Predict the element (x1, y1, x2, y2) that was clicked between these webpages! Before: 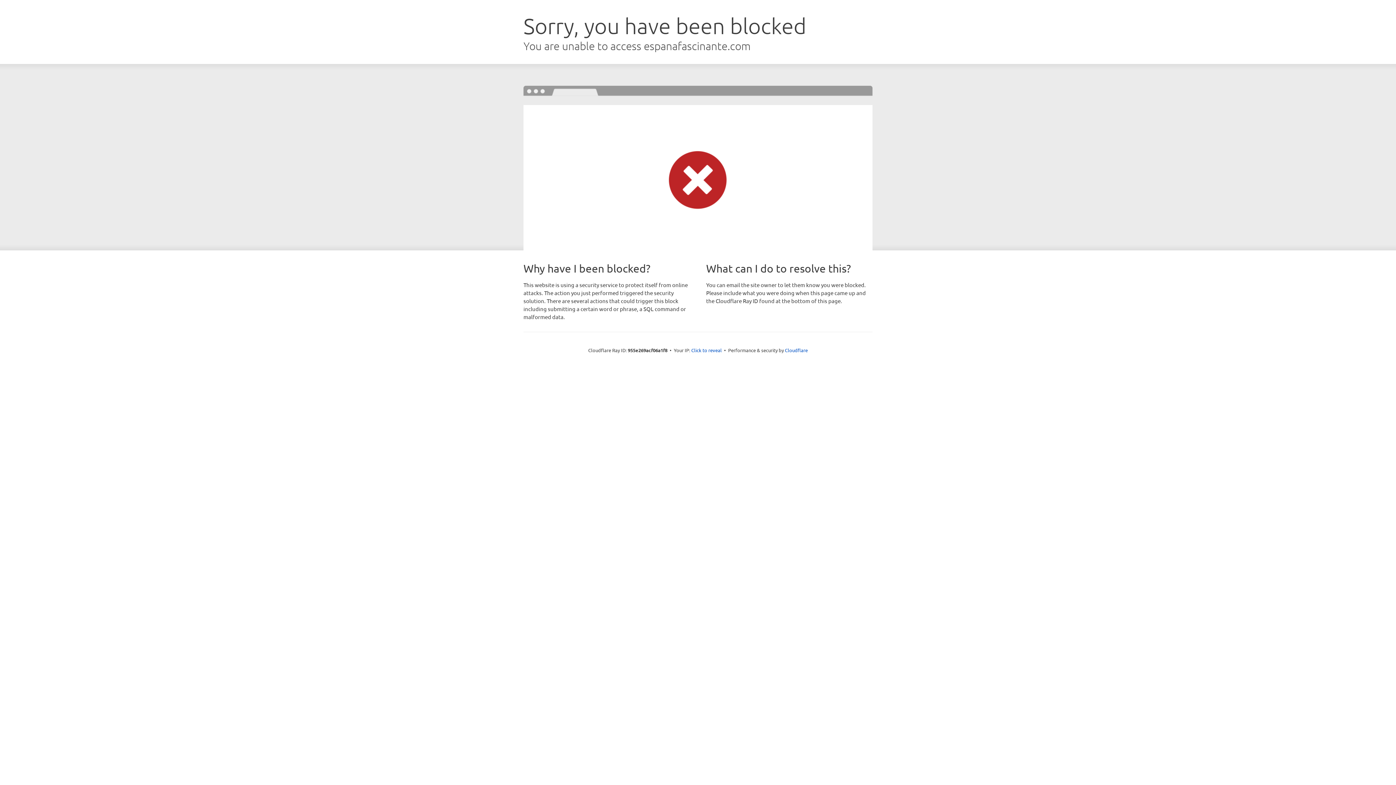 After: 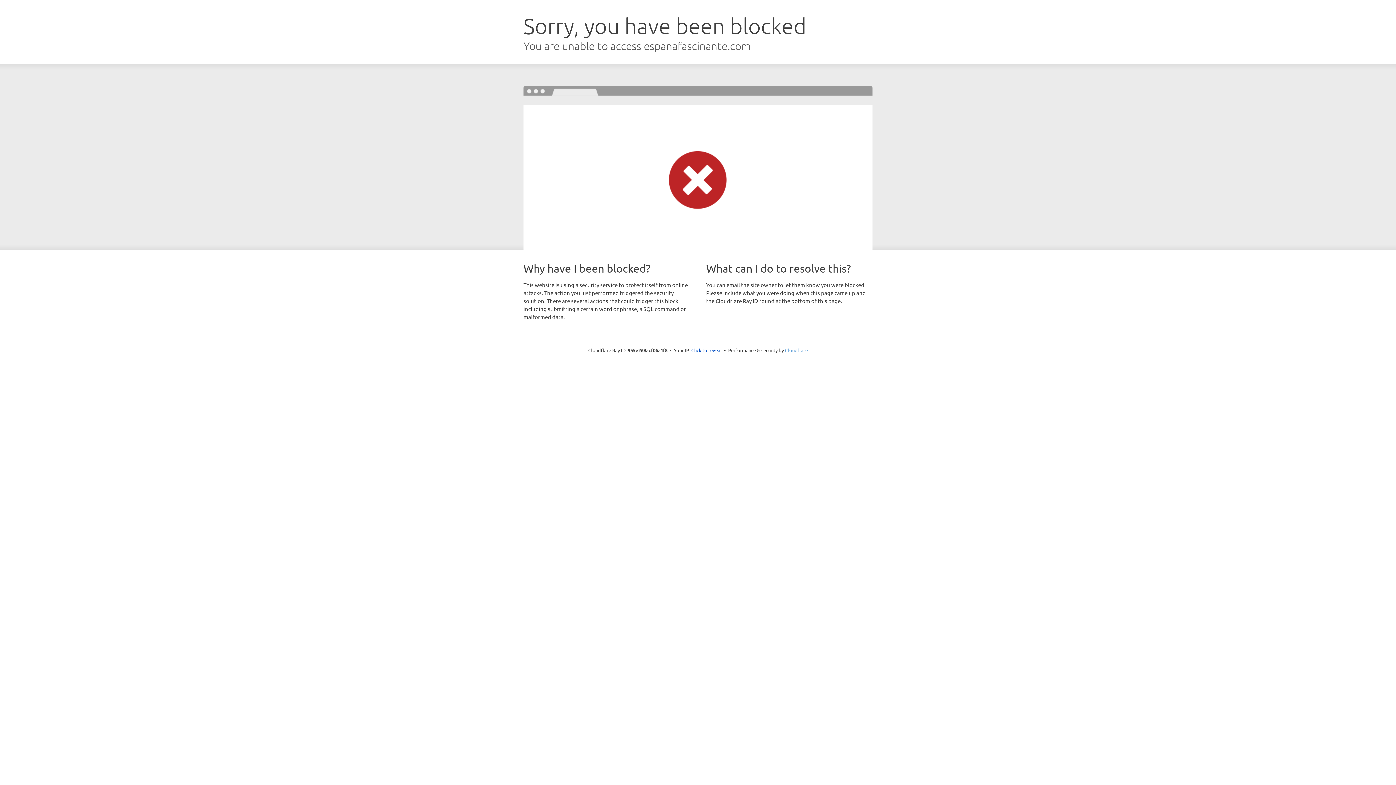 Action: bbox: (785, 347, 808, 353) label: Cloudflare